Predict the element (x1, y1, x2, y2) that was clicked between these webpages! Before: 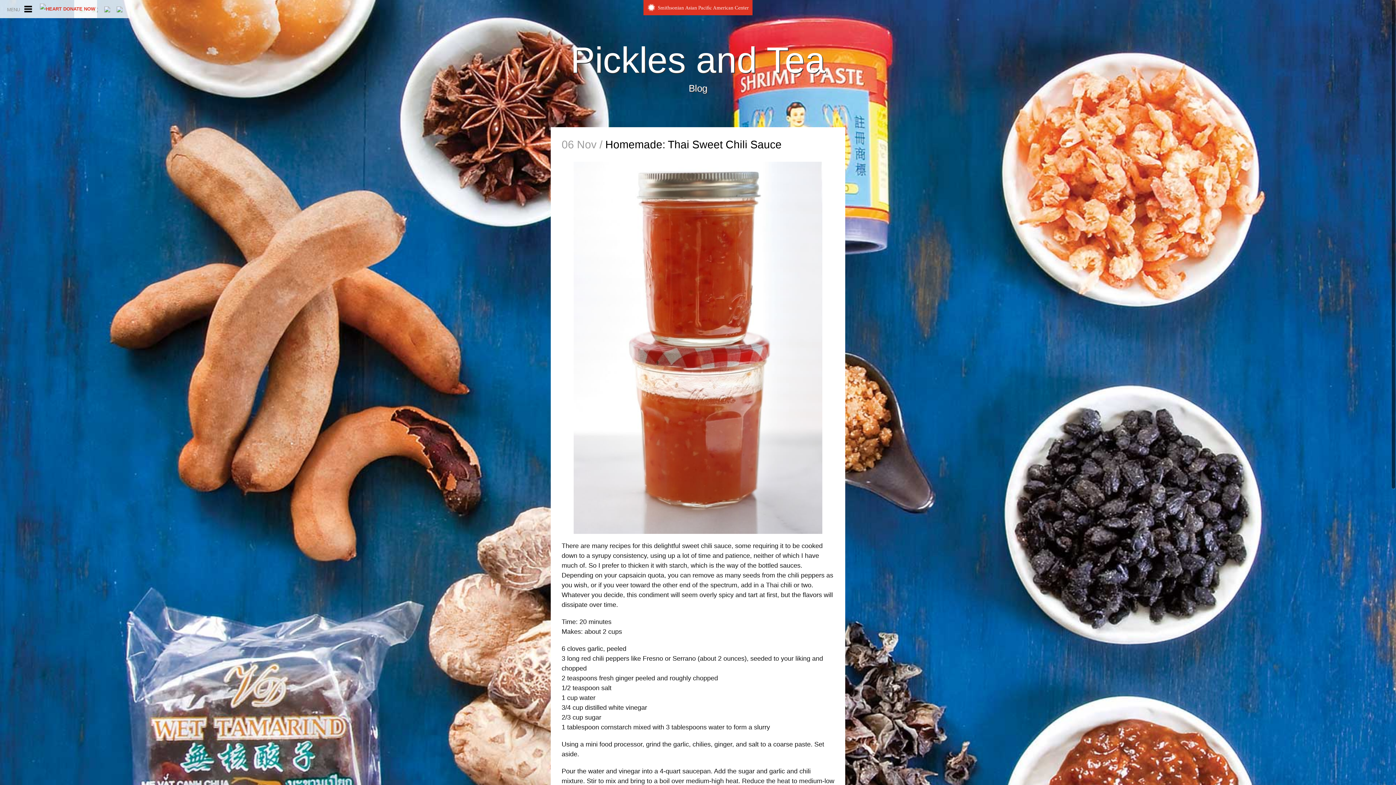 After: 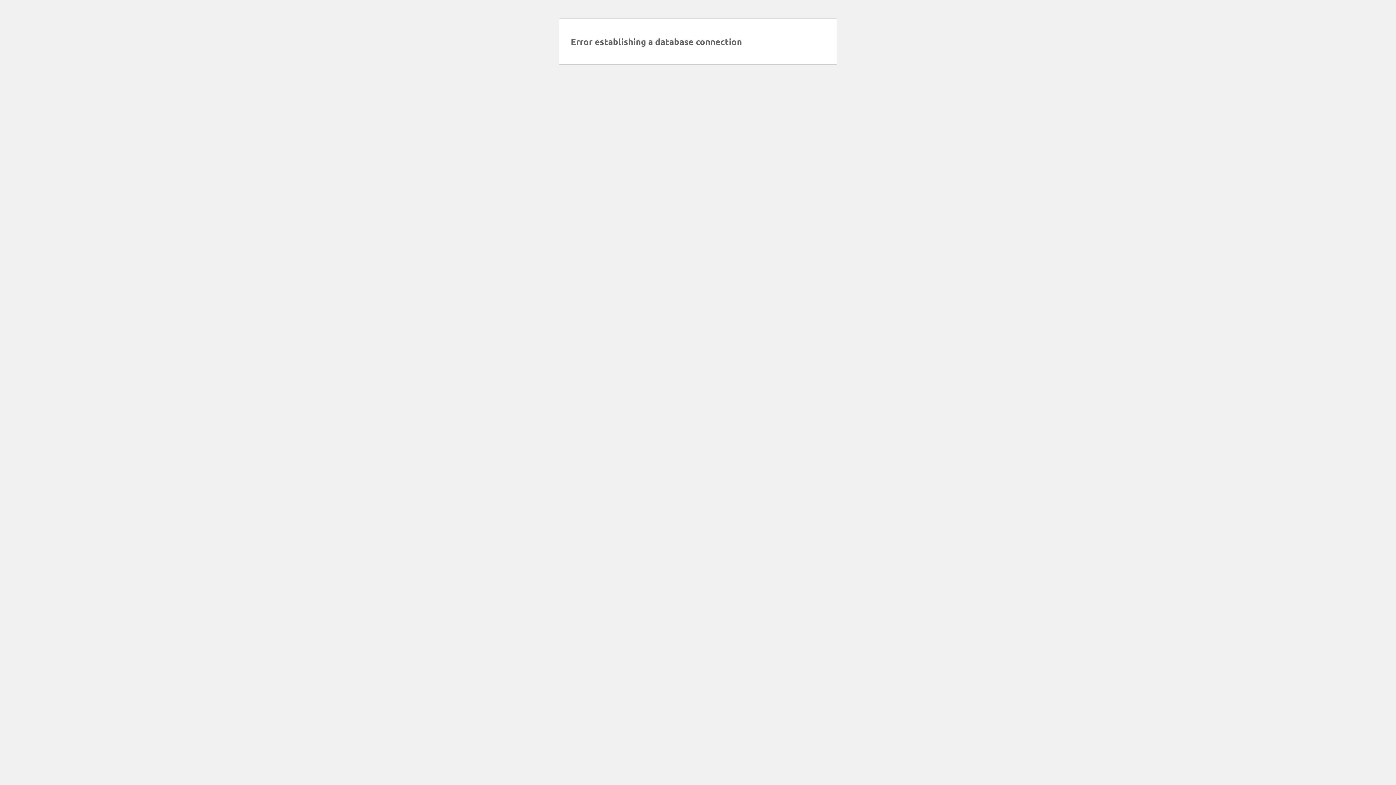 Action: label:  DONATE NOW bbox: (40, 6, 95, 11)